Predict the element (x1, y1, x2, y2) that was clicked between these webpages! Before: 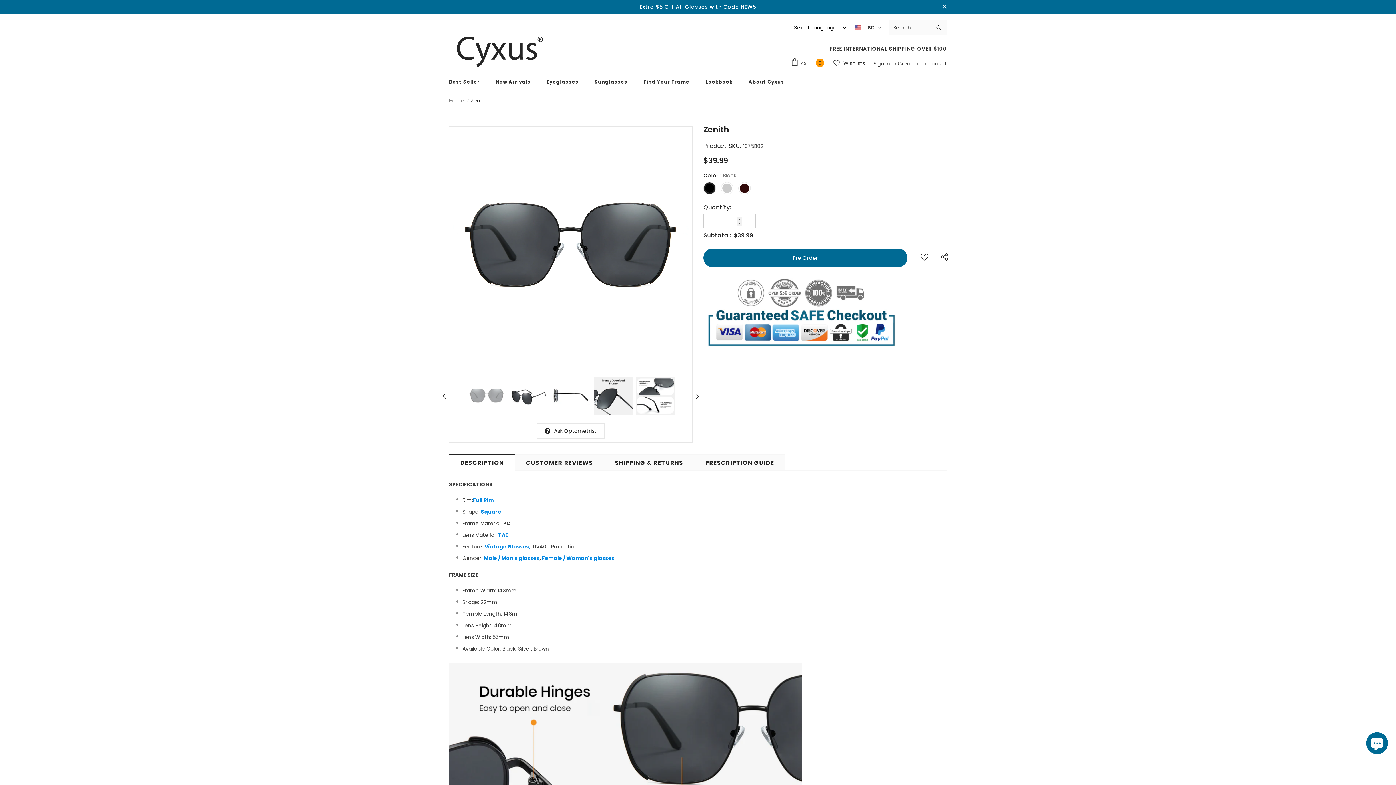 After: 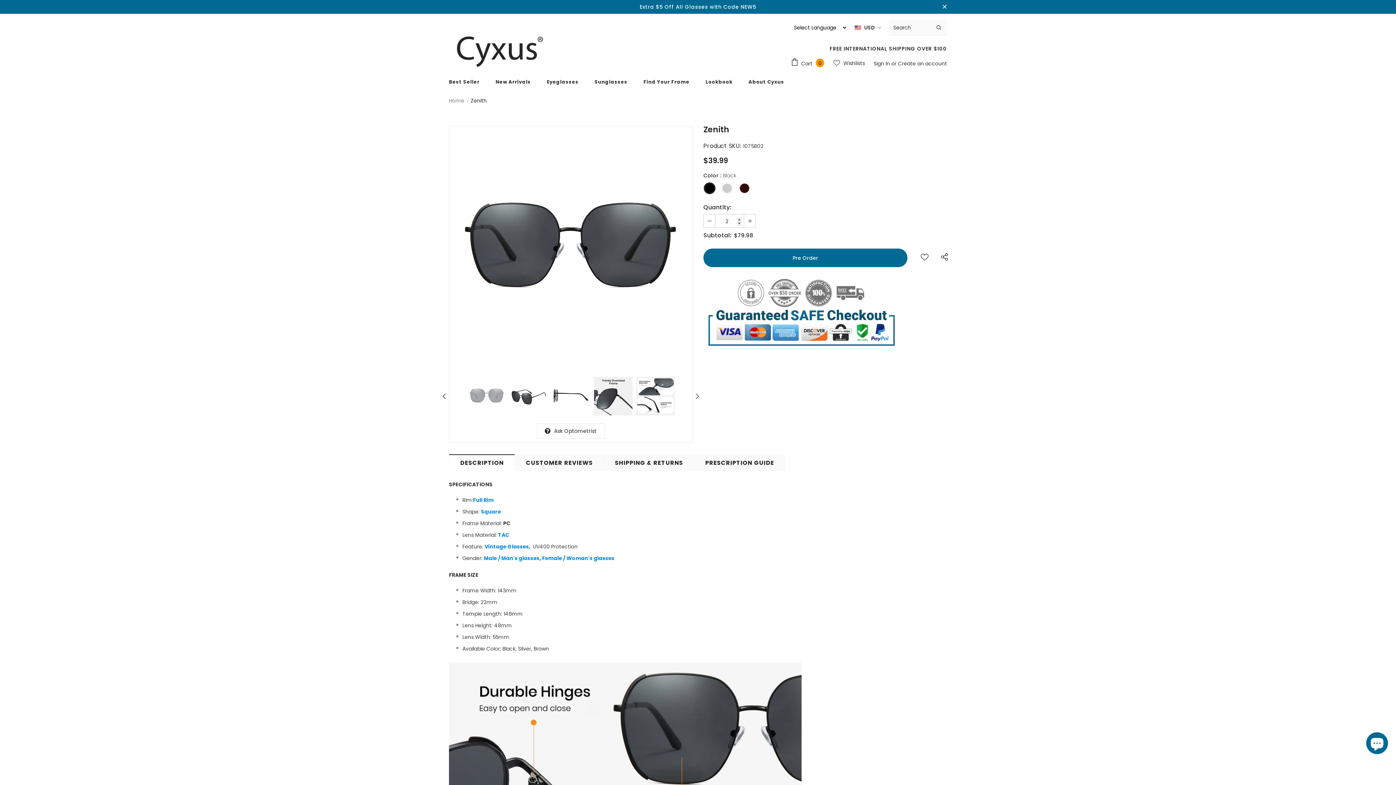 Action: bbox: (744, 214, 755, 227)